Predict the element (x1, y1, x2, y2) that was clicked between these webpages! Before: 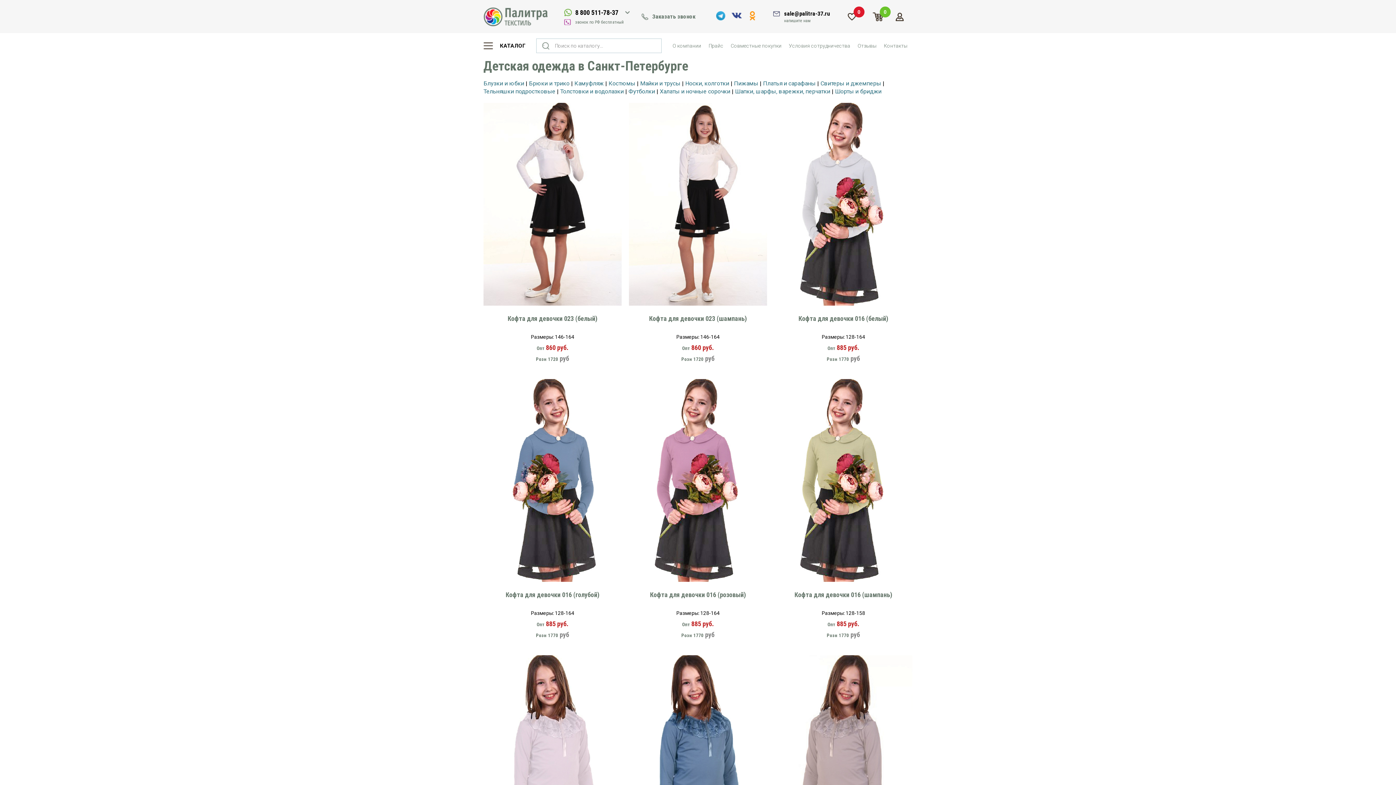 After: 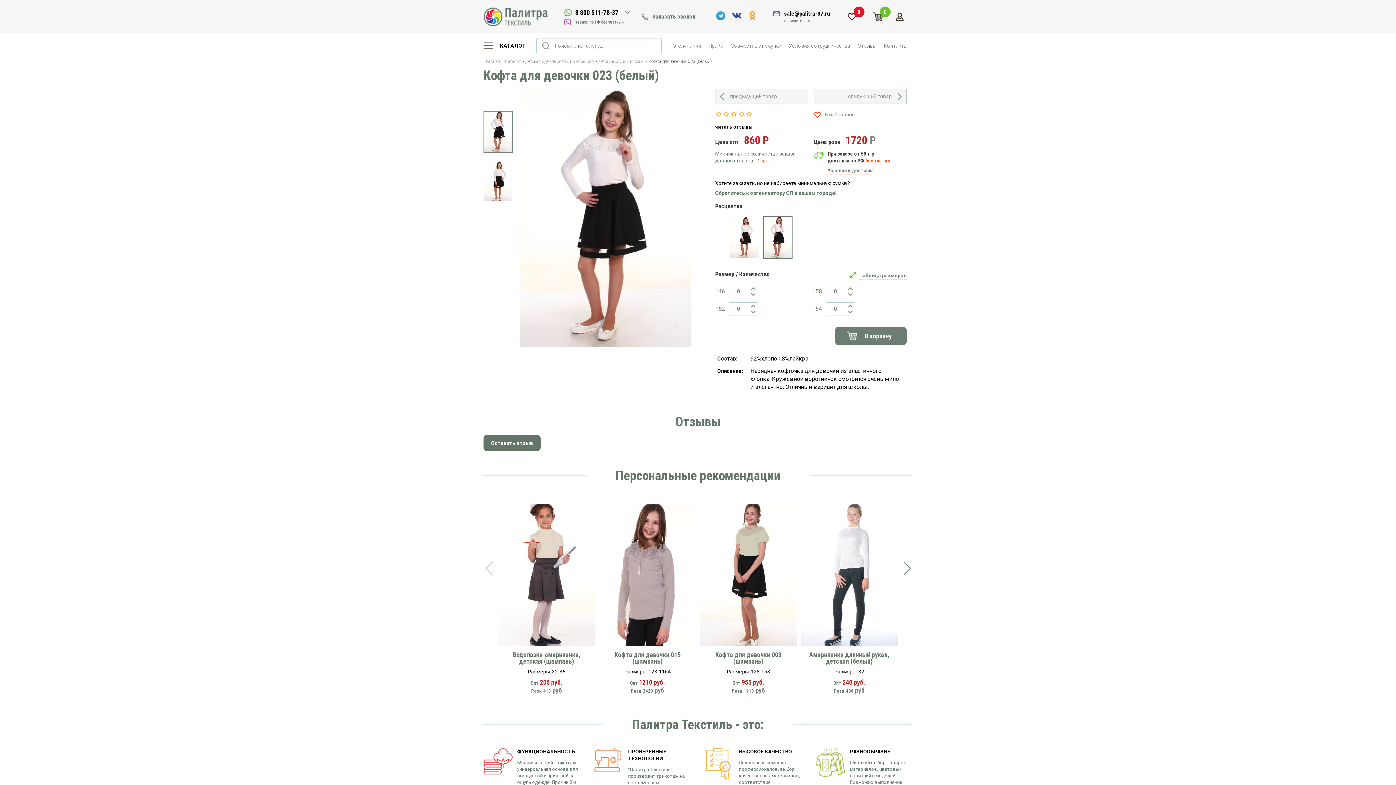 Action: label: Кофта для девочки 023 (белый) bbox: (507, 314, 597, 322)